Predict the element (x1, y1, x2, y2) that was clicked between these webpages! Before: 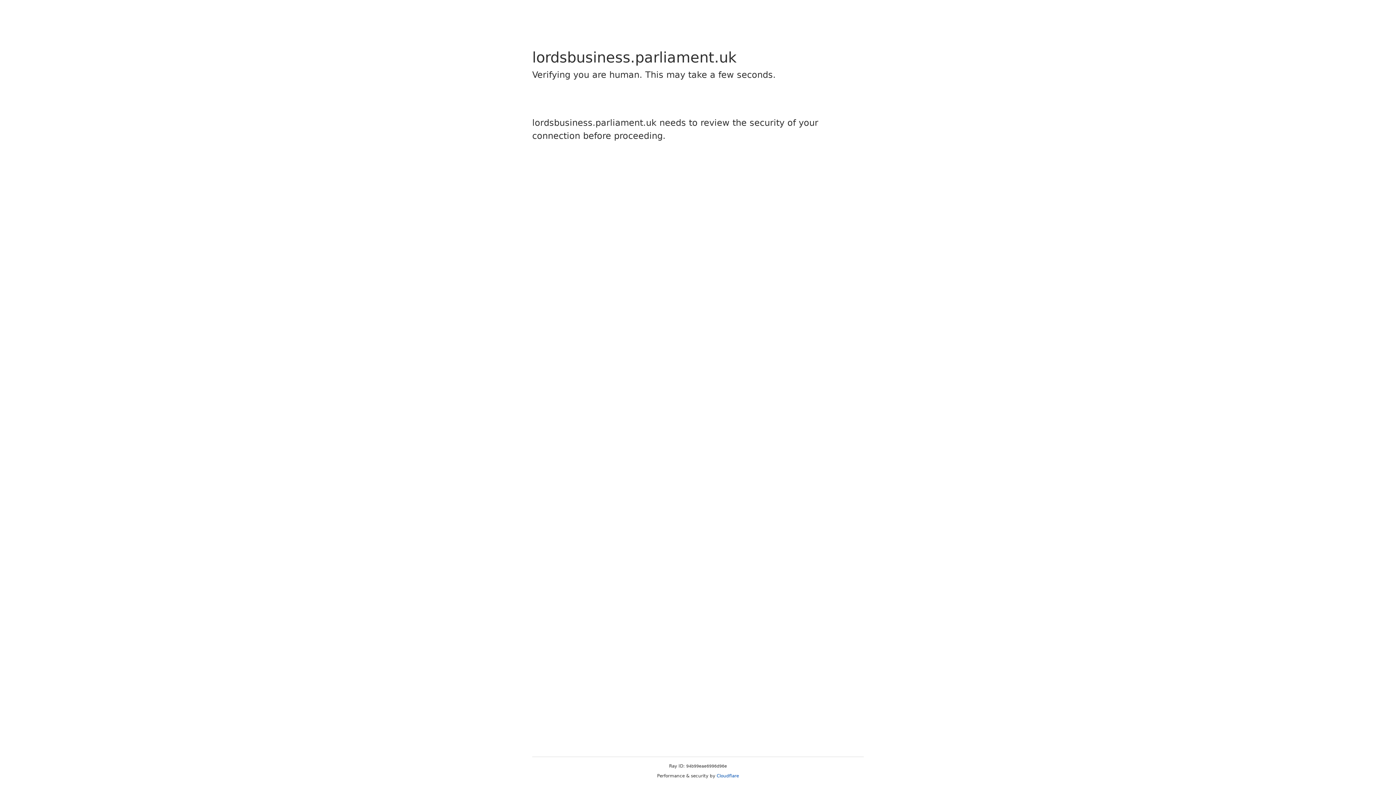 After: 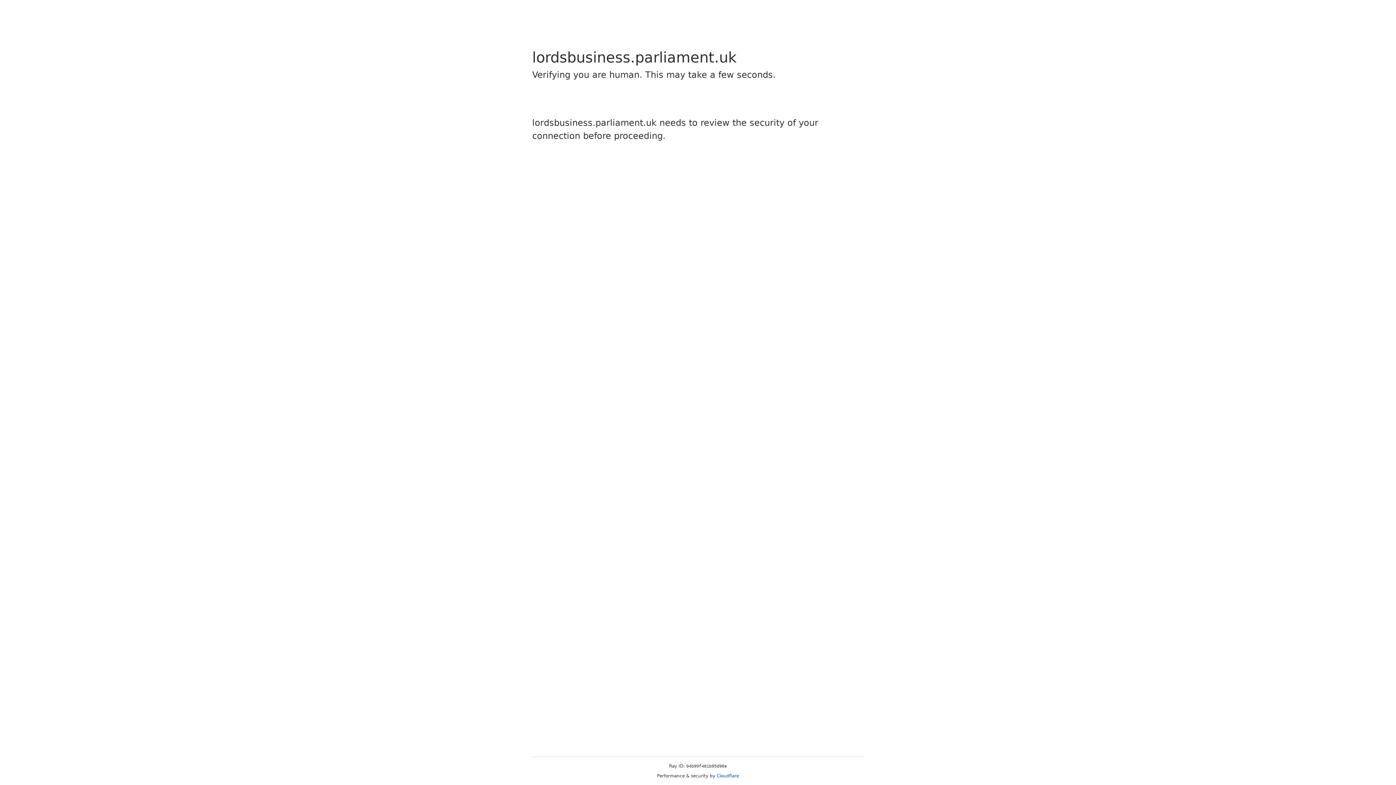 Action: bbox: (716, 773, 739, 778) label: Cloudflare